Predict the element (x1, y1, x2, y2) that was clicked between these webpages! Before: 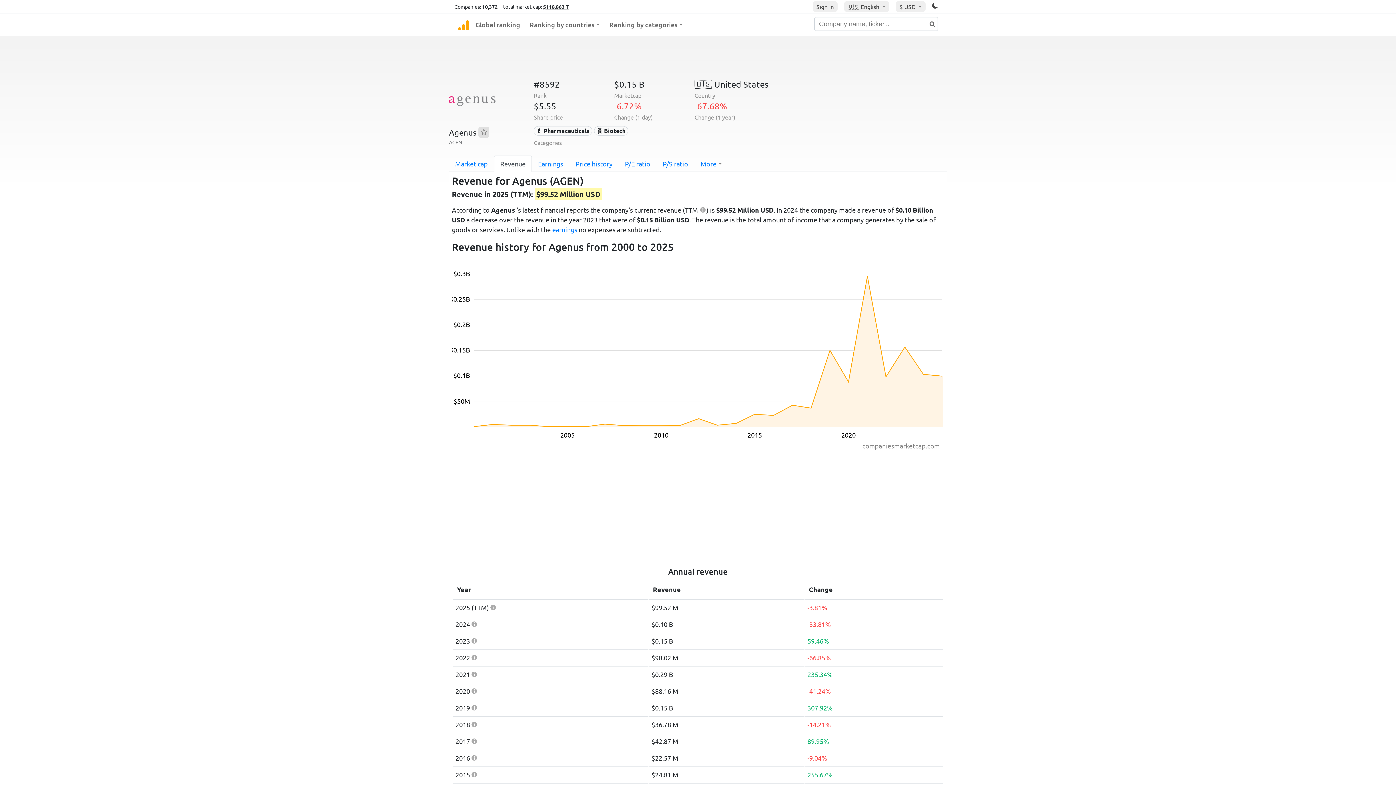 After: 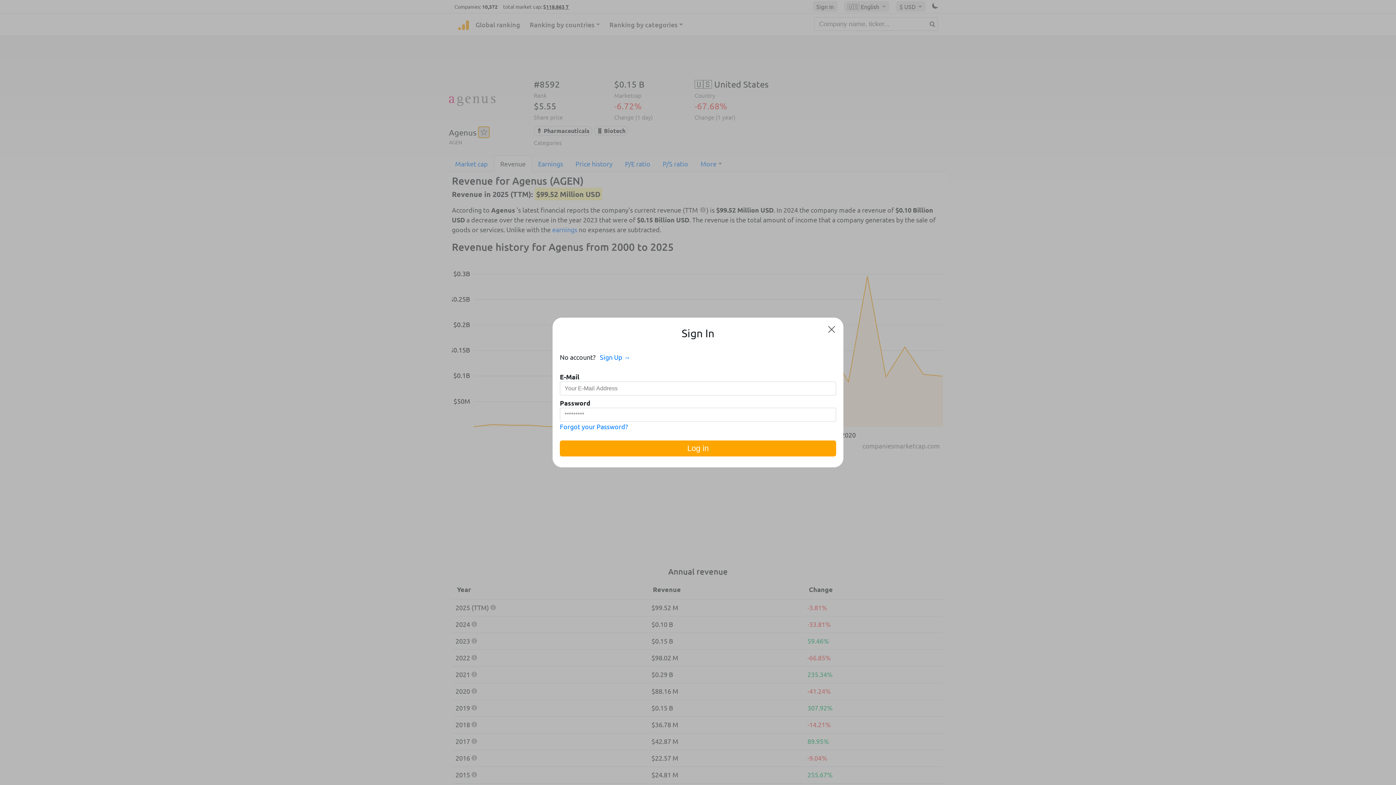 Action: bbox: (478, 126, 489, 137)